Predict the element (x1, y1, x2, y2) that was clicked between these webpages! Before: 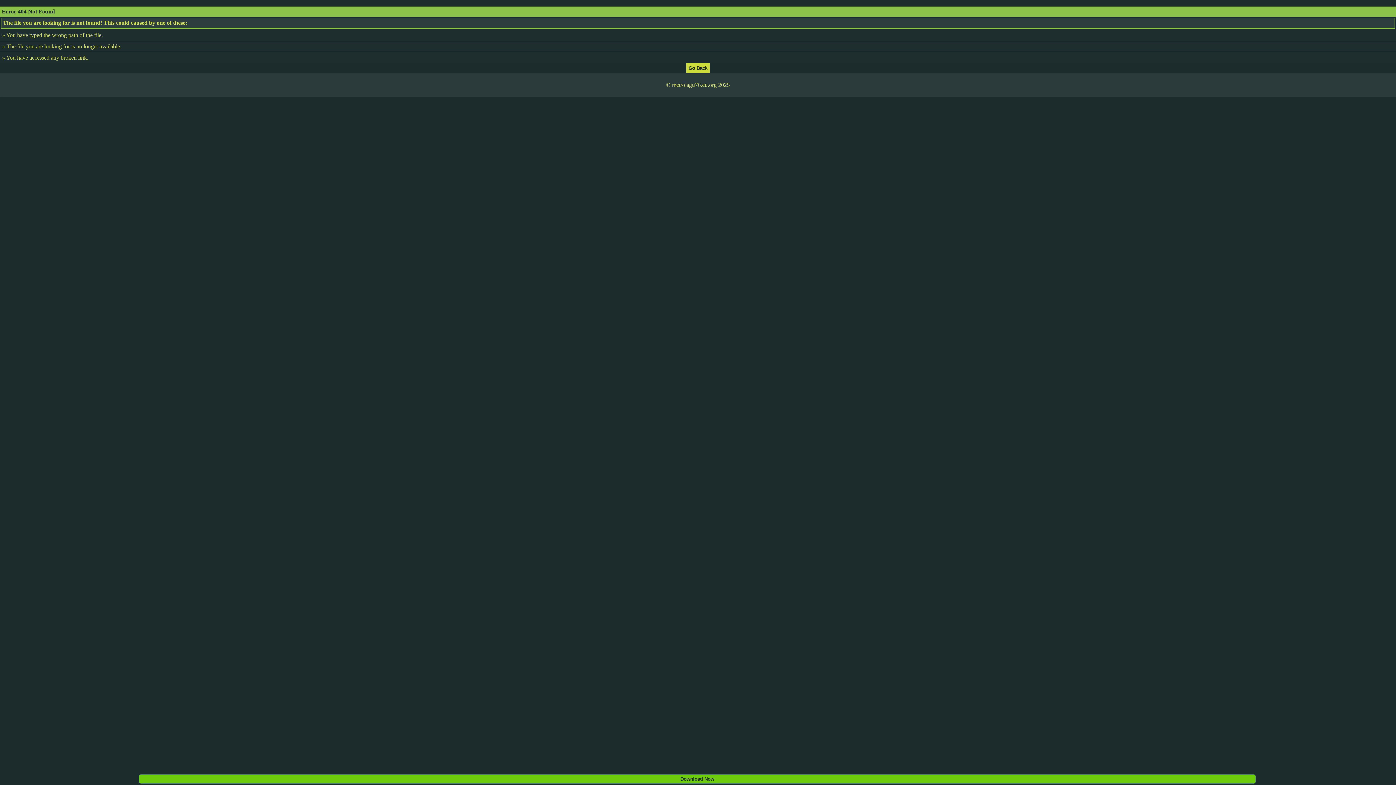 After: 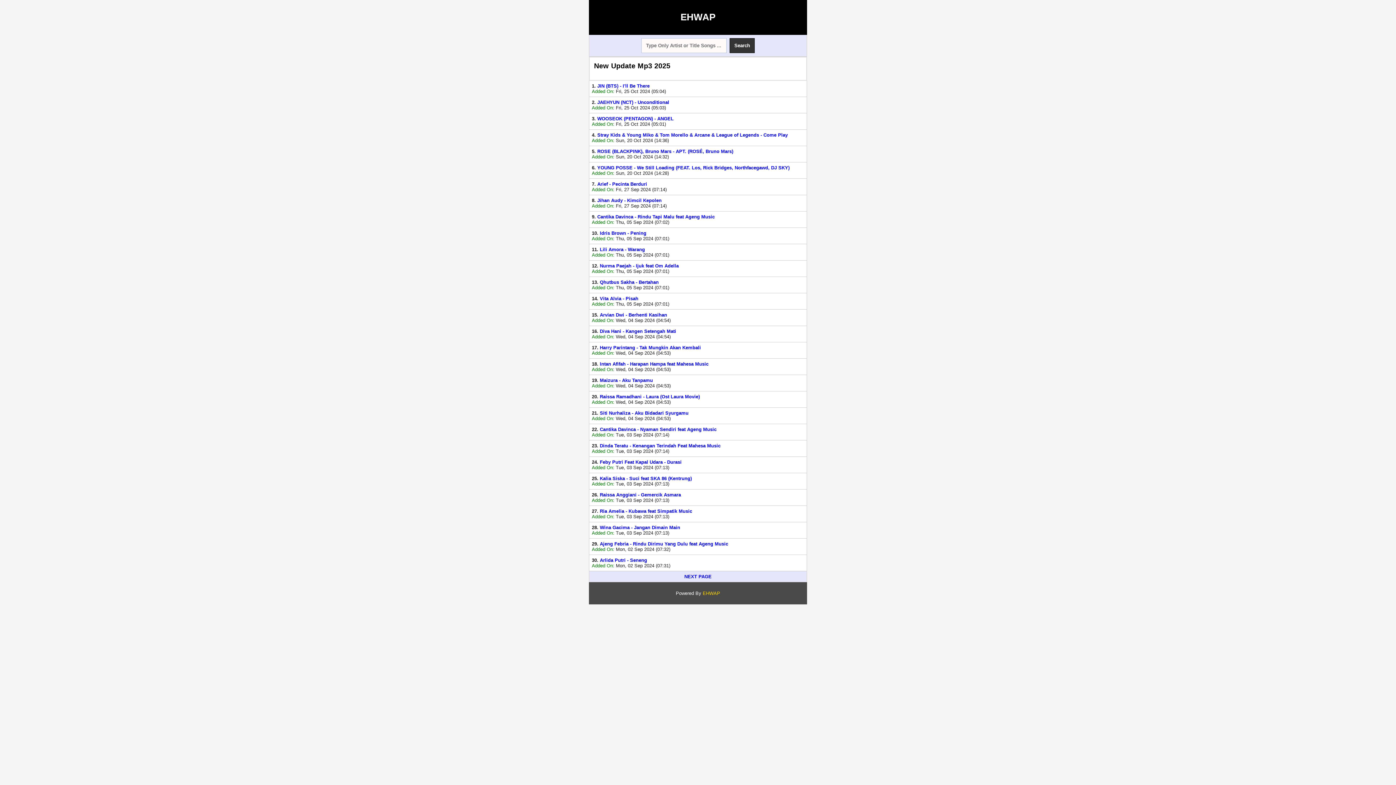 Action: bbox: (686, 64, 709, 70)